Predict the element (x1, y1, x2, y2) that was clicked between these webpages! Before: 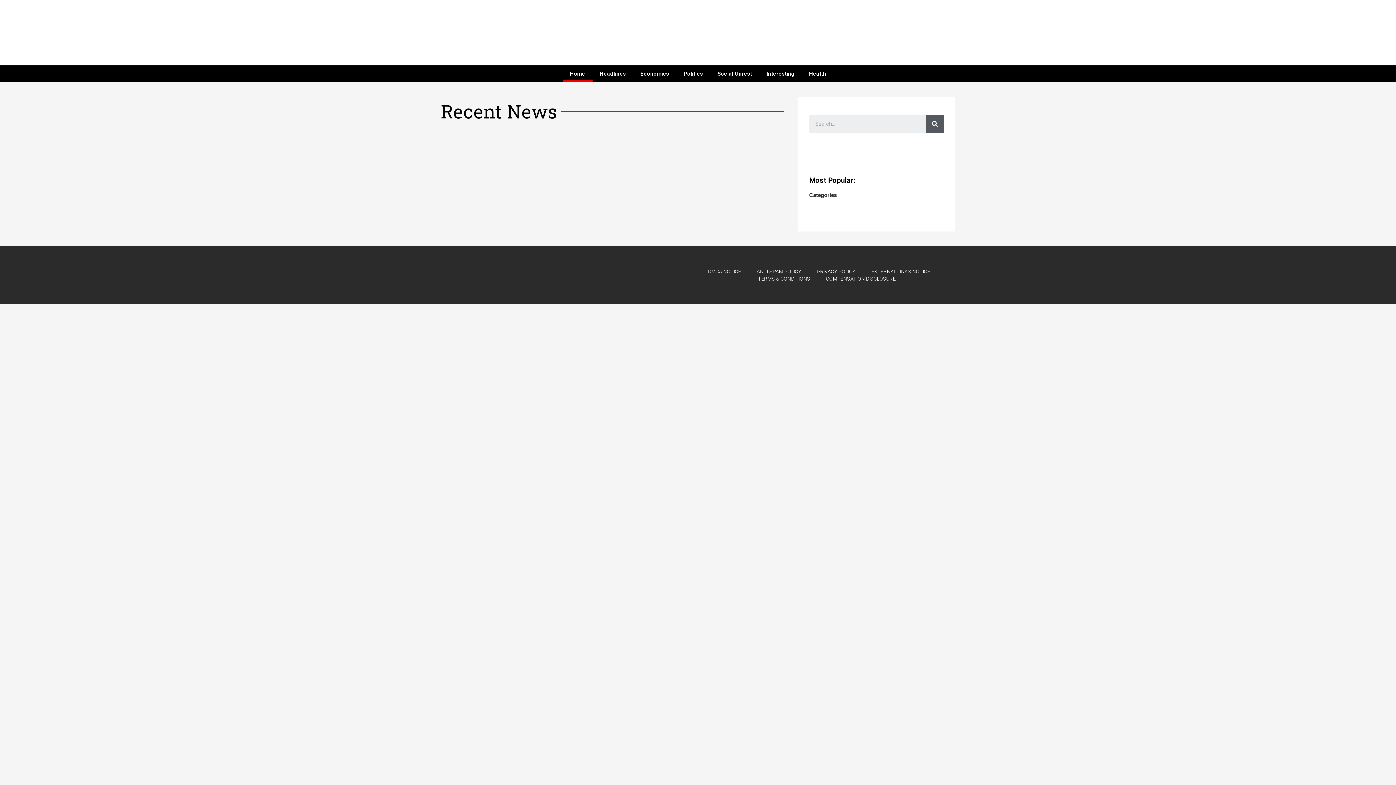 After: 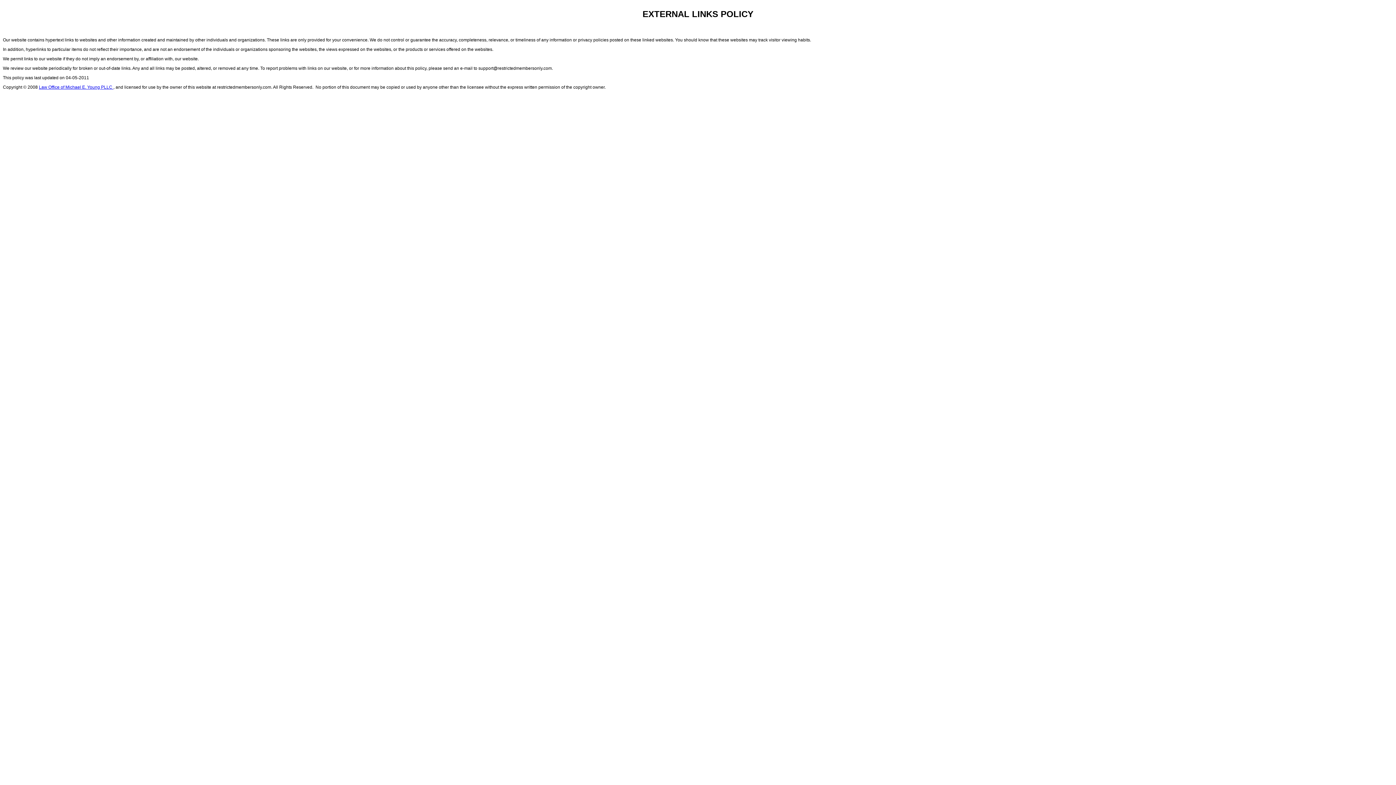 Action: bbox: (871, 268, 930, 275) label: EXTERNAL LINKS NOTICE